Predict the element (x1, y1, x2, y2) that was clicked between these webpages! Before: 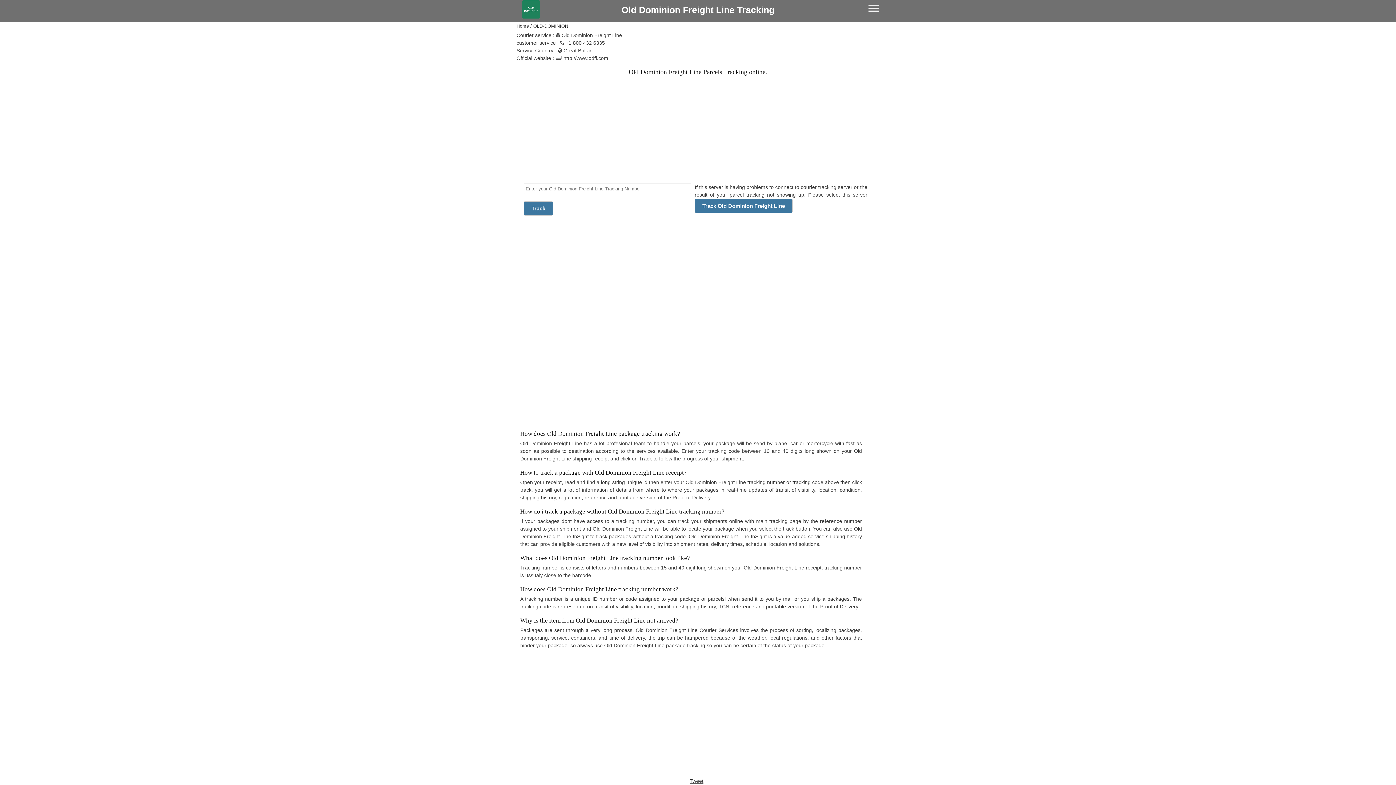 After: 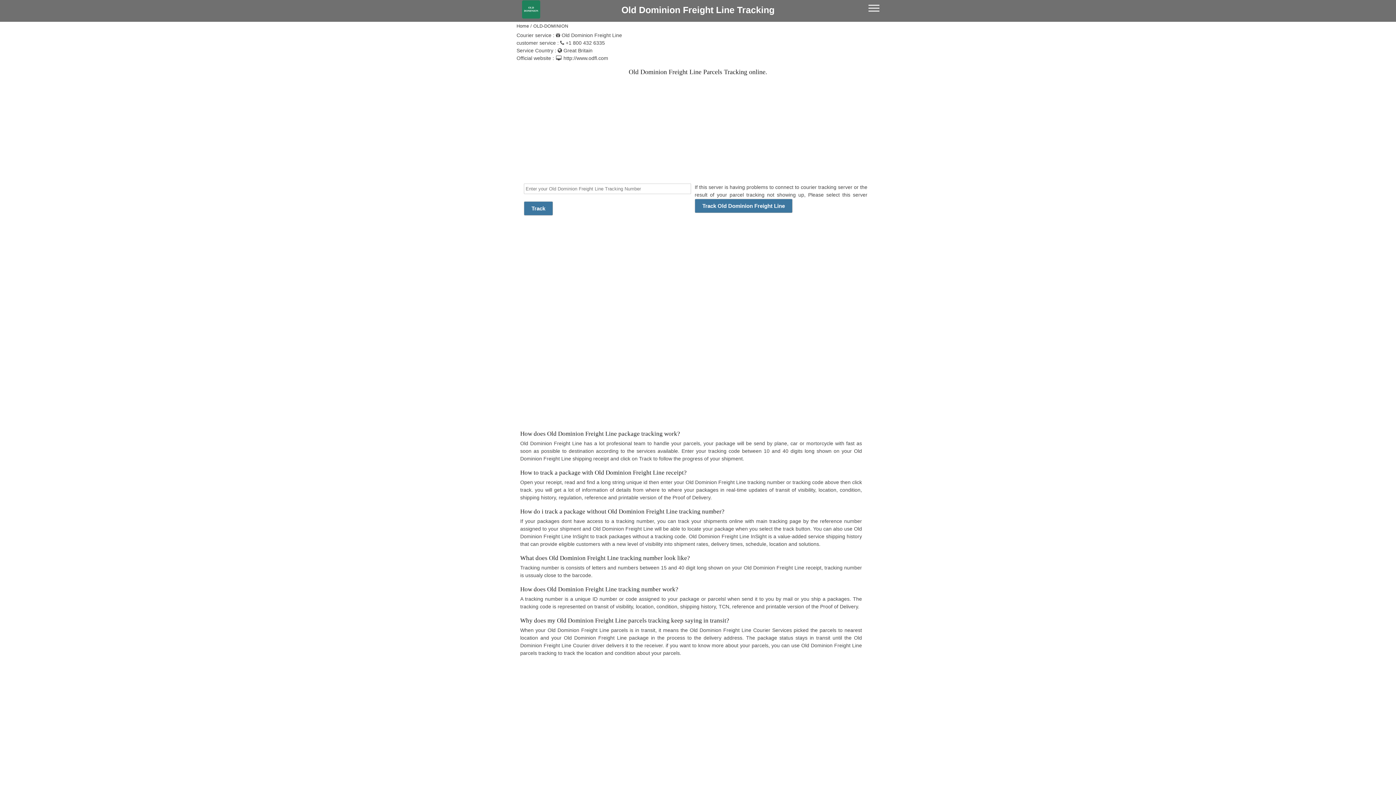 Action: bbox: (694, 199, 792, 213) label: Track Old Dominion Freight Line